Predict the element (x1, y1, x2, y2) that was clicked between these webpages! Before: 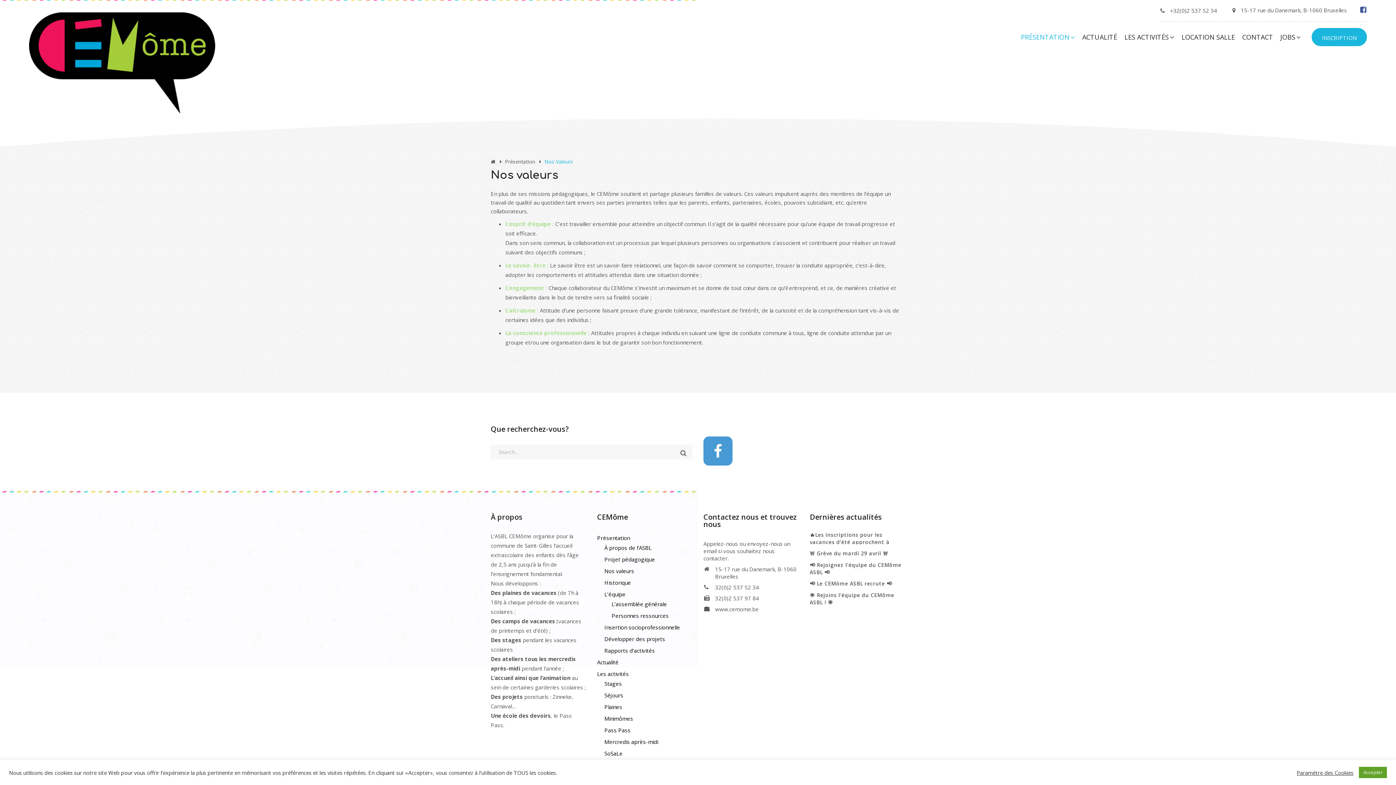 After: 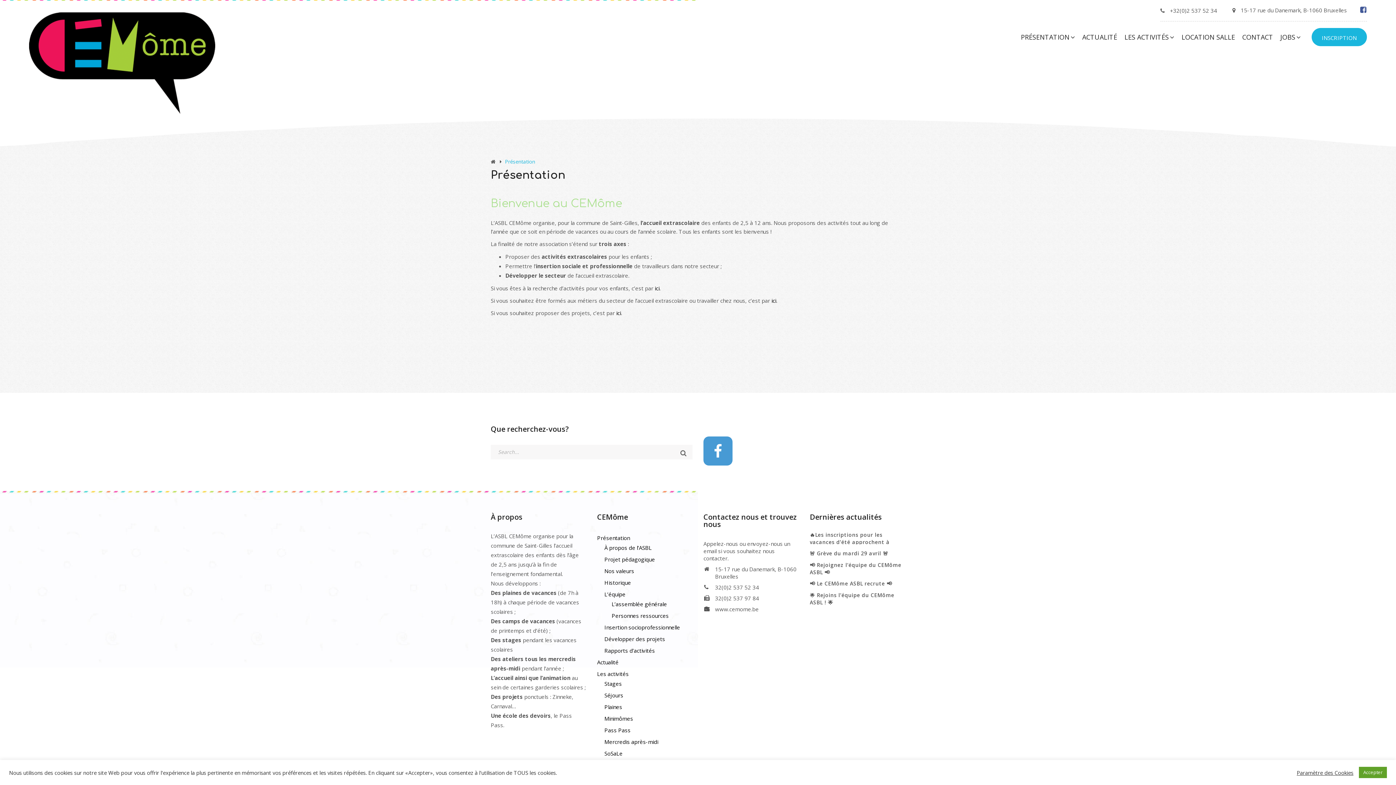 Action: label: Présentation bbox: (505, 158, 535, 165)